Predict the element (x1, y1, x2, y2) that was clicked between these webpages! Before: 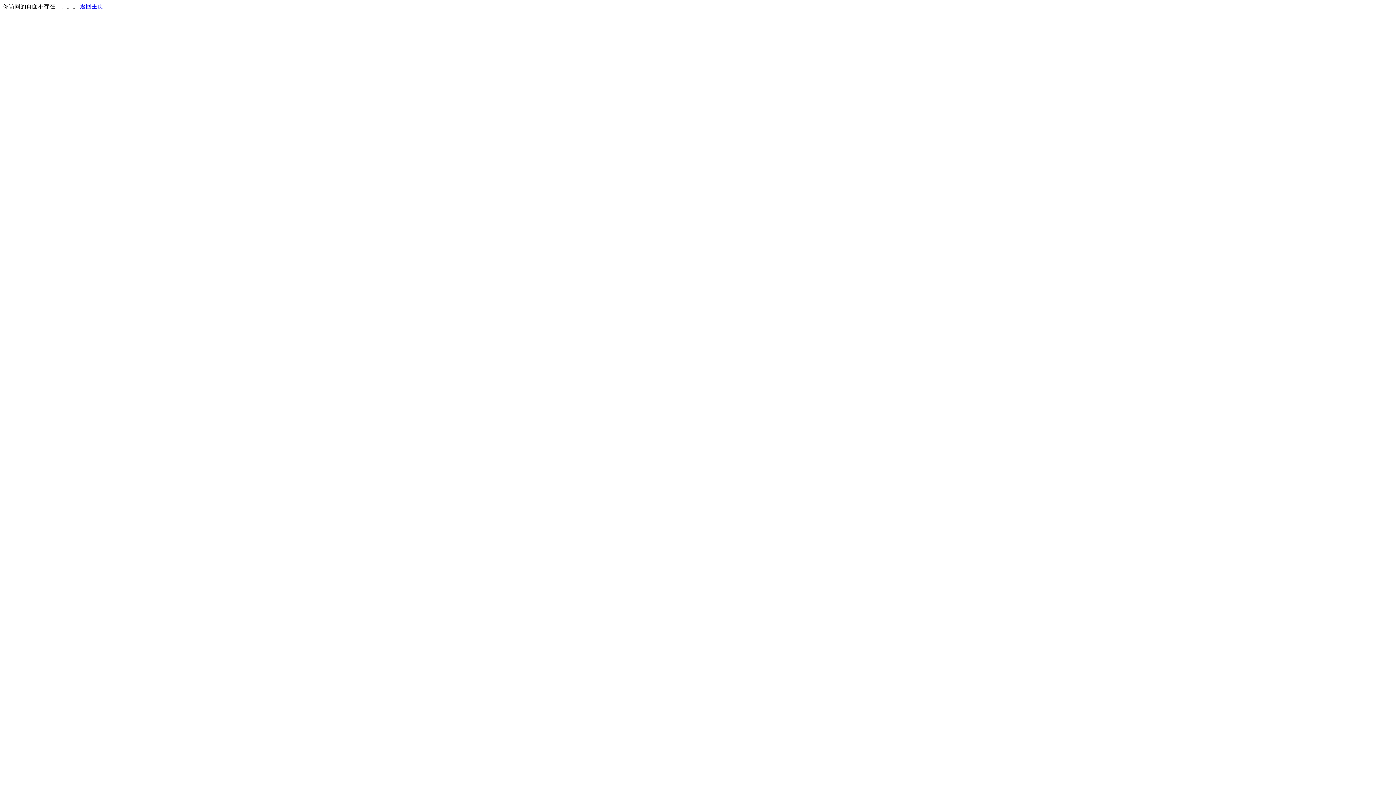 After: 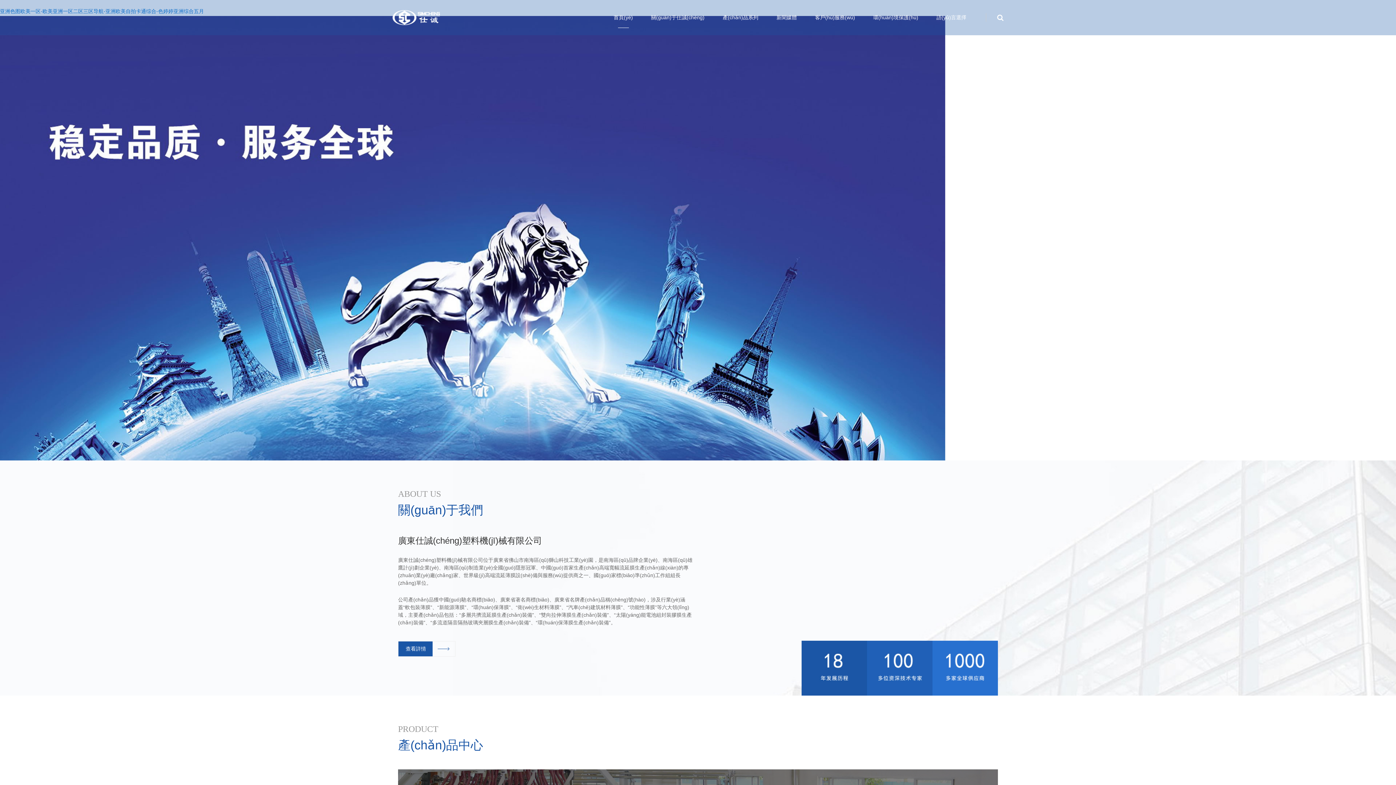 Action: bbox: (80, 3, 103, 9) label: 返回主页